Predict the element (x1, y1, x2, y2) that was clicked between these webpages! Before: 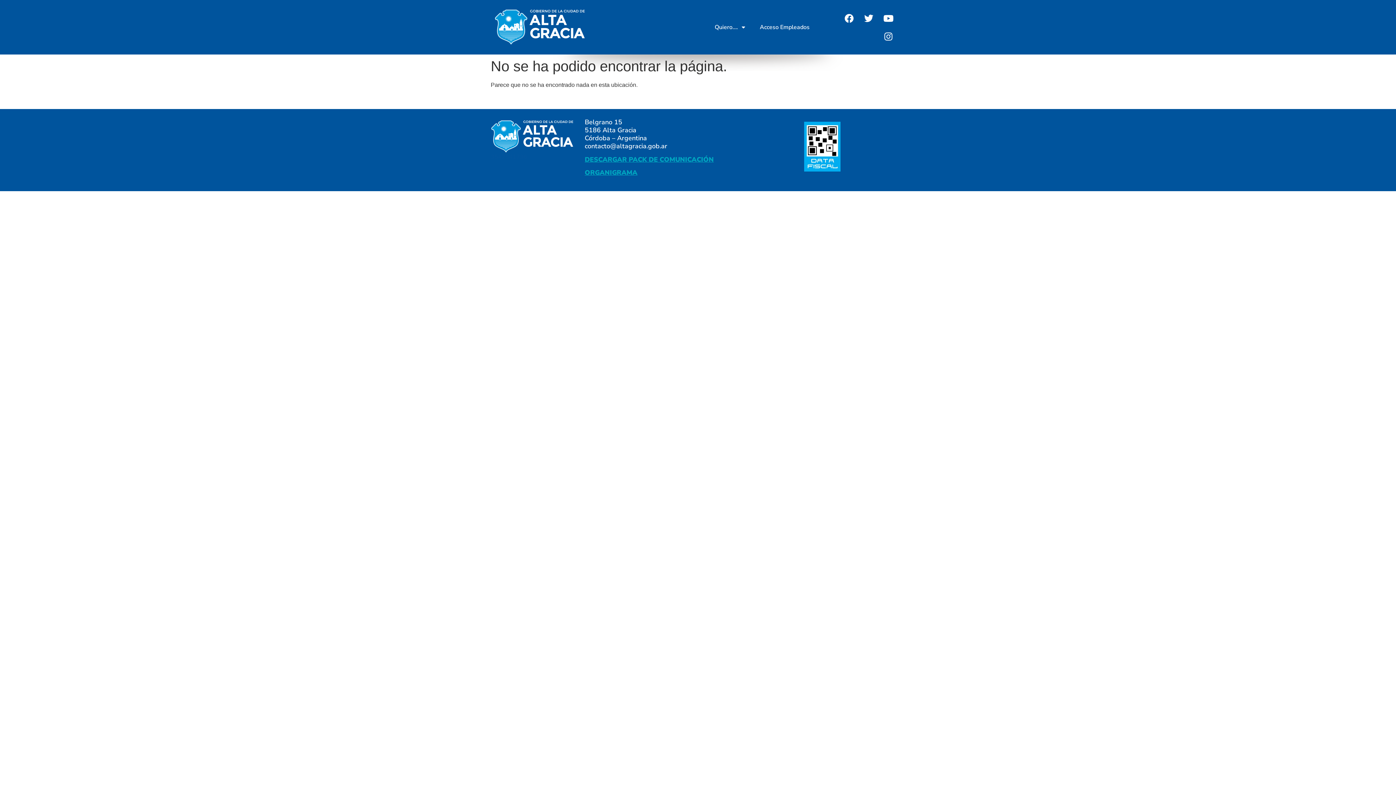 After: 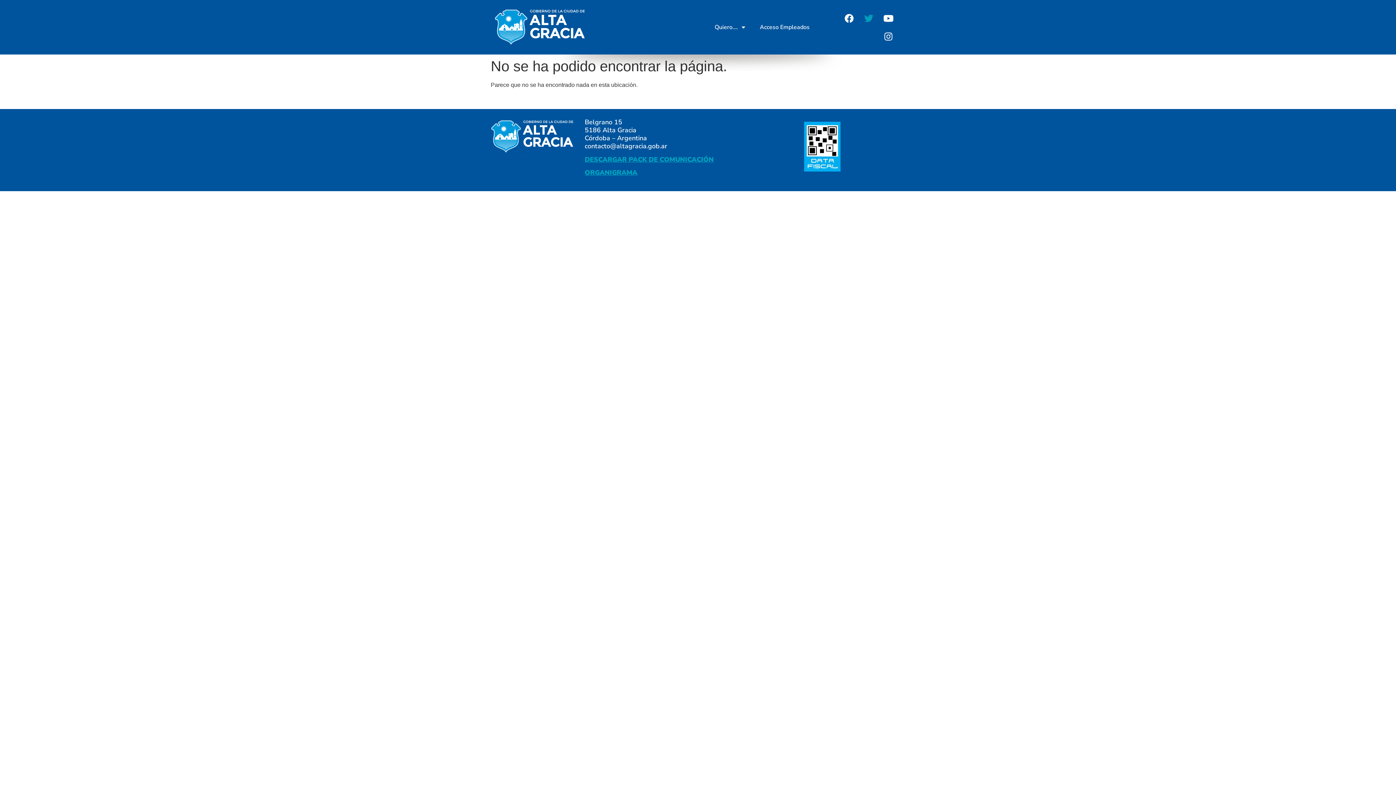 Action: label: Twitter bbox: (859, 9, 878, 27)